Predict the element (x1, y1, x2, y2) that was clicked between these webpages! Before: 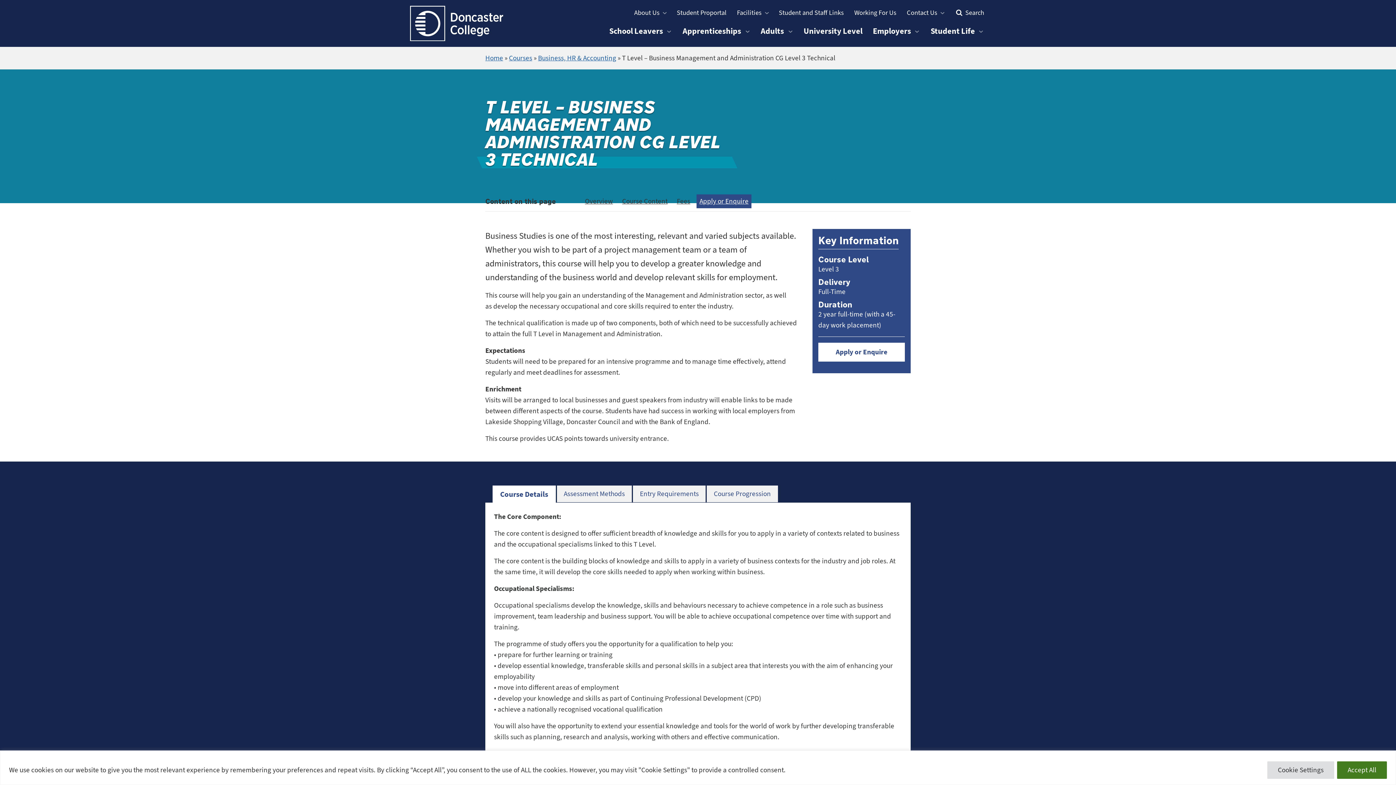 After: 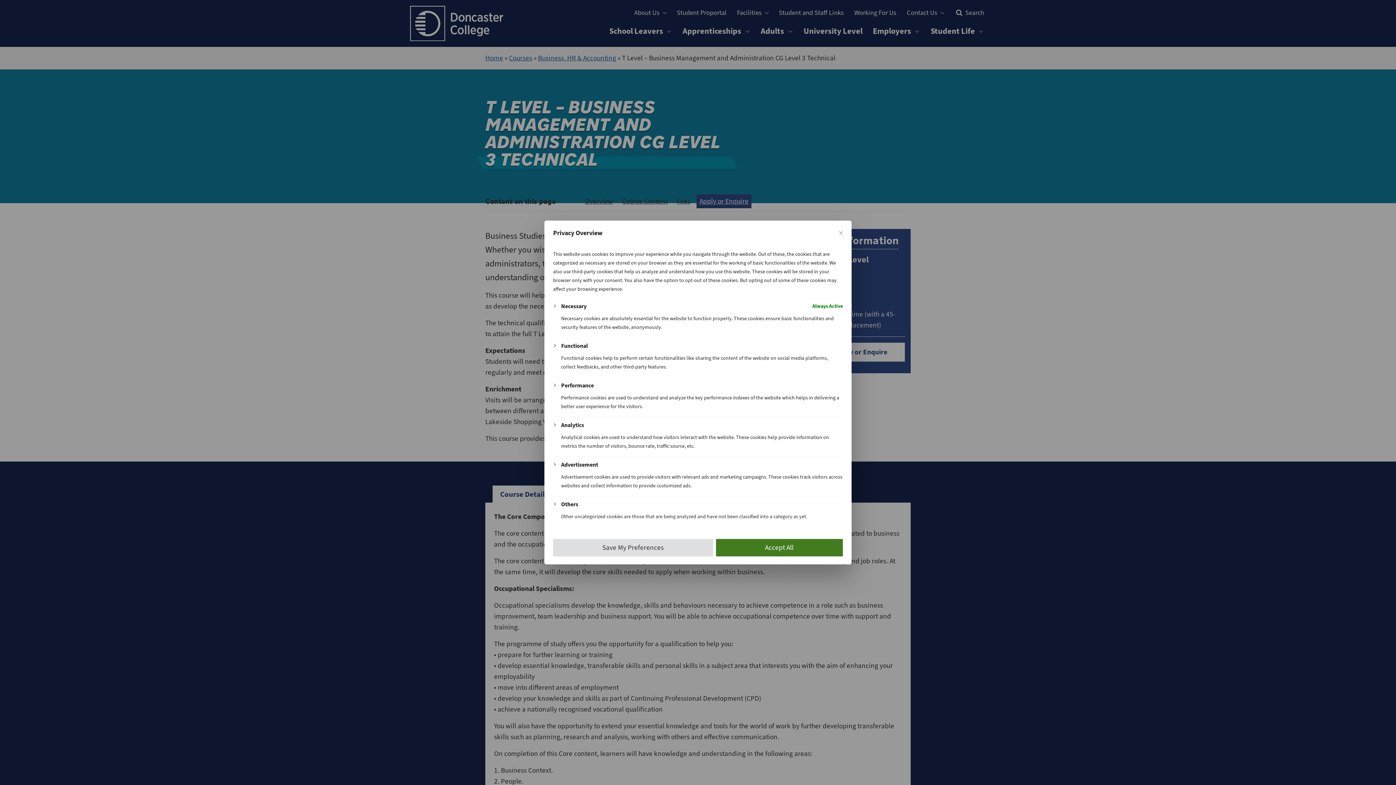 Action: label: Cookie Settings bbox: (1267, 761, 1334, 779)